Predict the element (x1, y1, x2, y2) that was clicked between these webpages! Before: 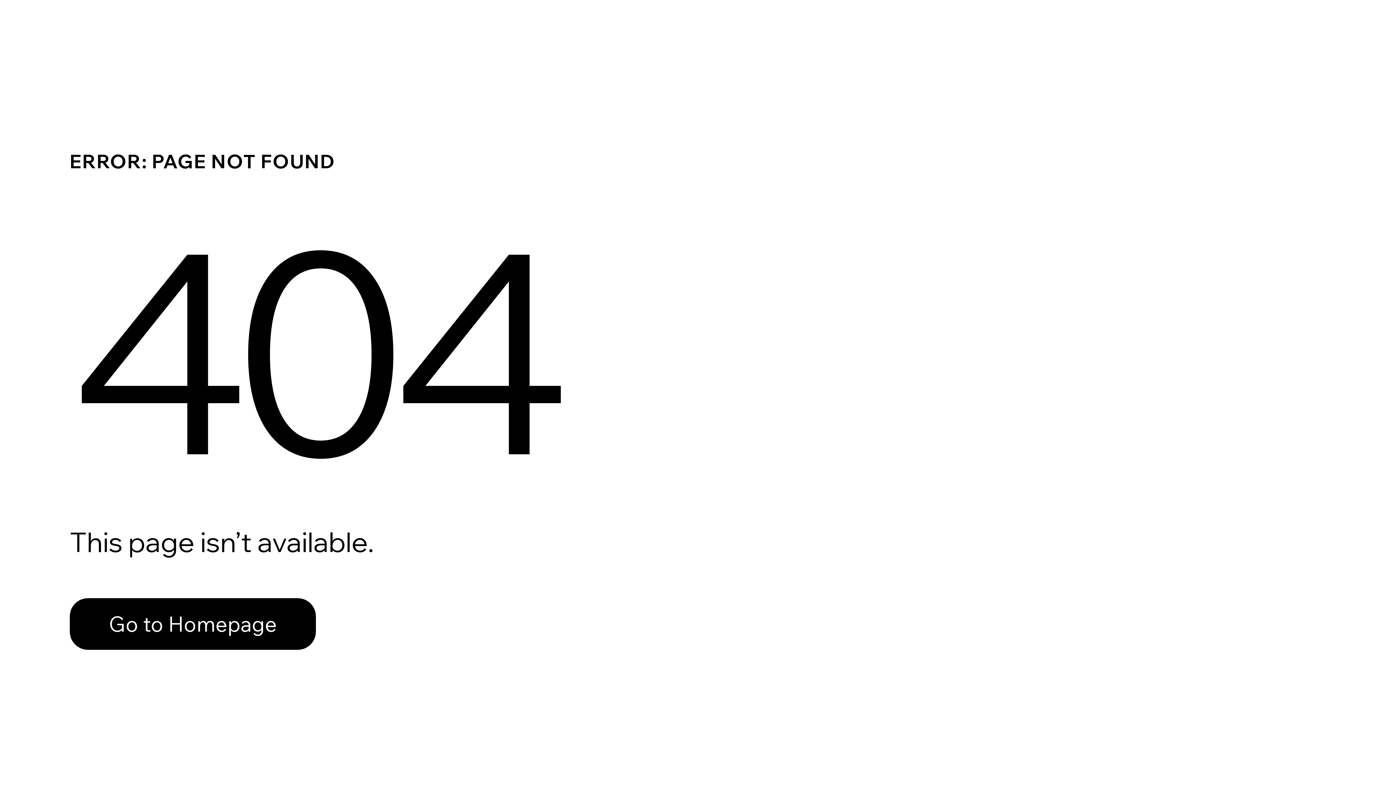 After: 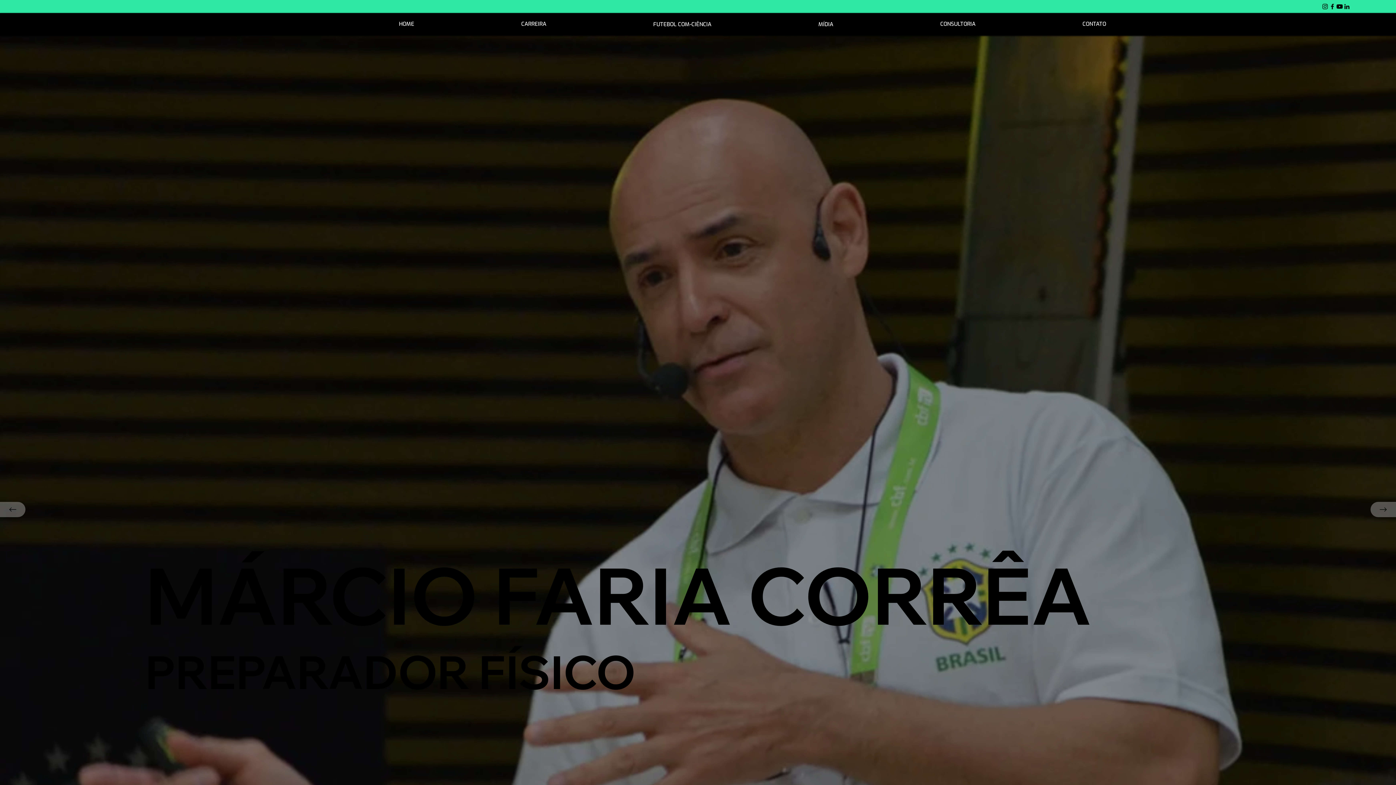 Action: bbox: (69, 582, 768, 659) label: Go to Homepage